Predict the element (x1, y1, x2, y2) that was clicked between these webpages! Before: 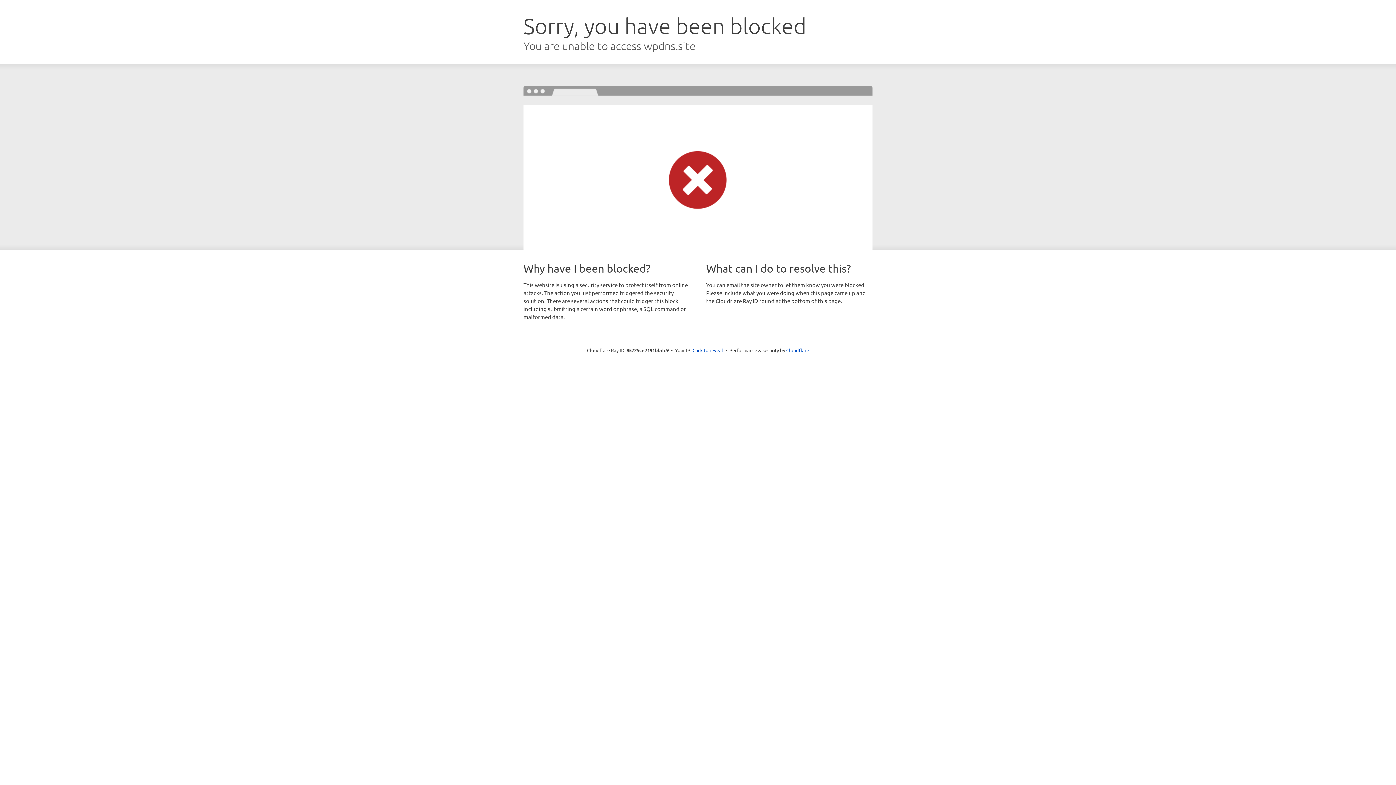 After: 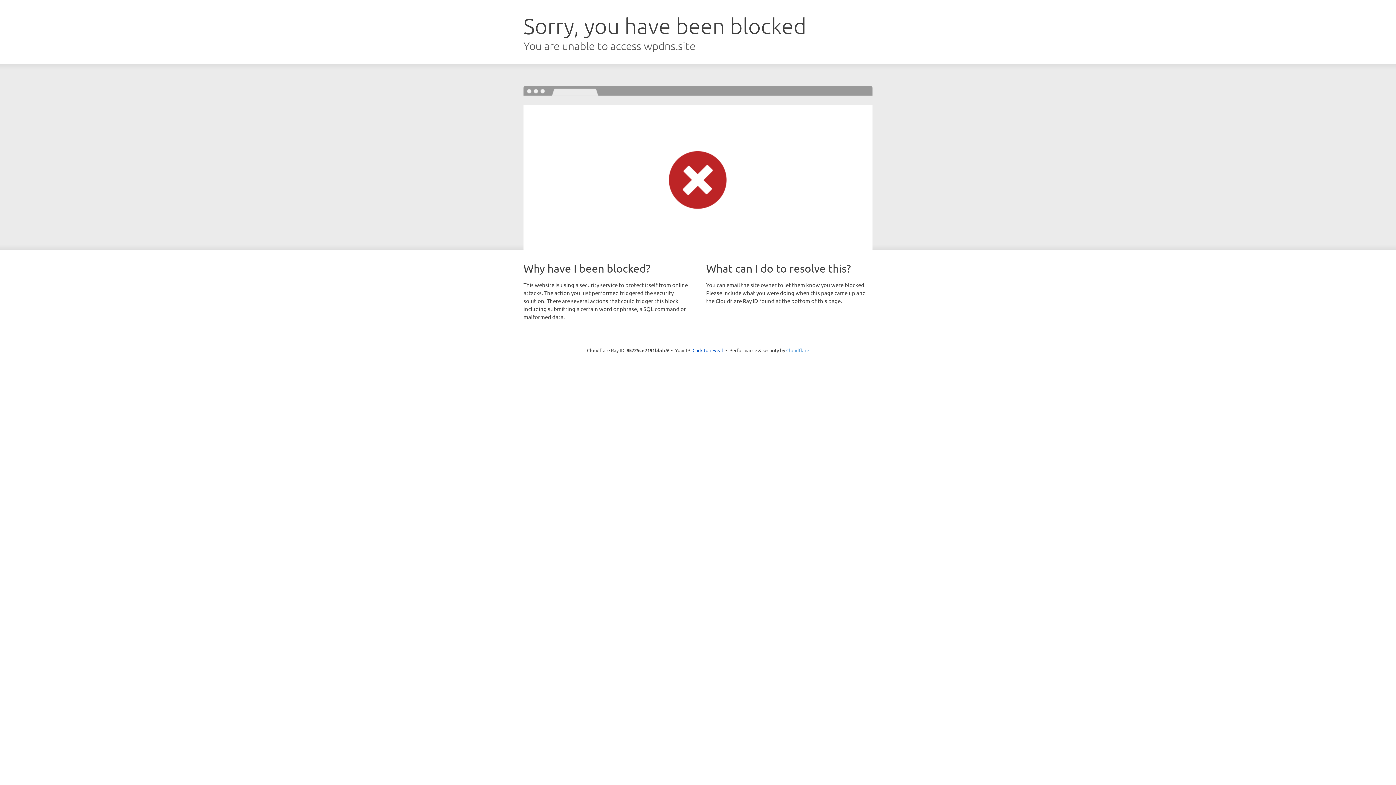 Action: label: Cloudflare bbox: (786, 347, 809, 353)